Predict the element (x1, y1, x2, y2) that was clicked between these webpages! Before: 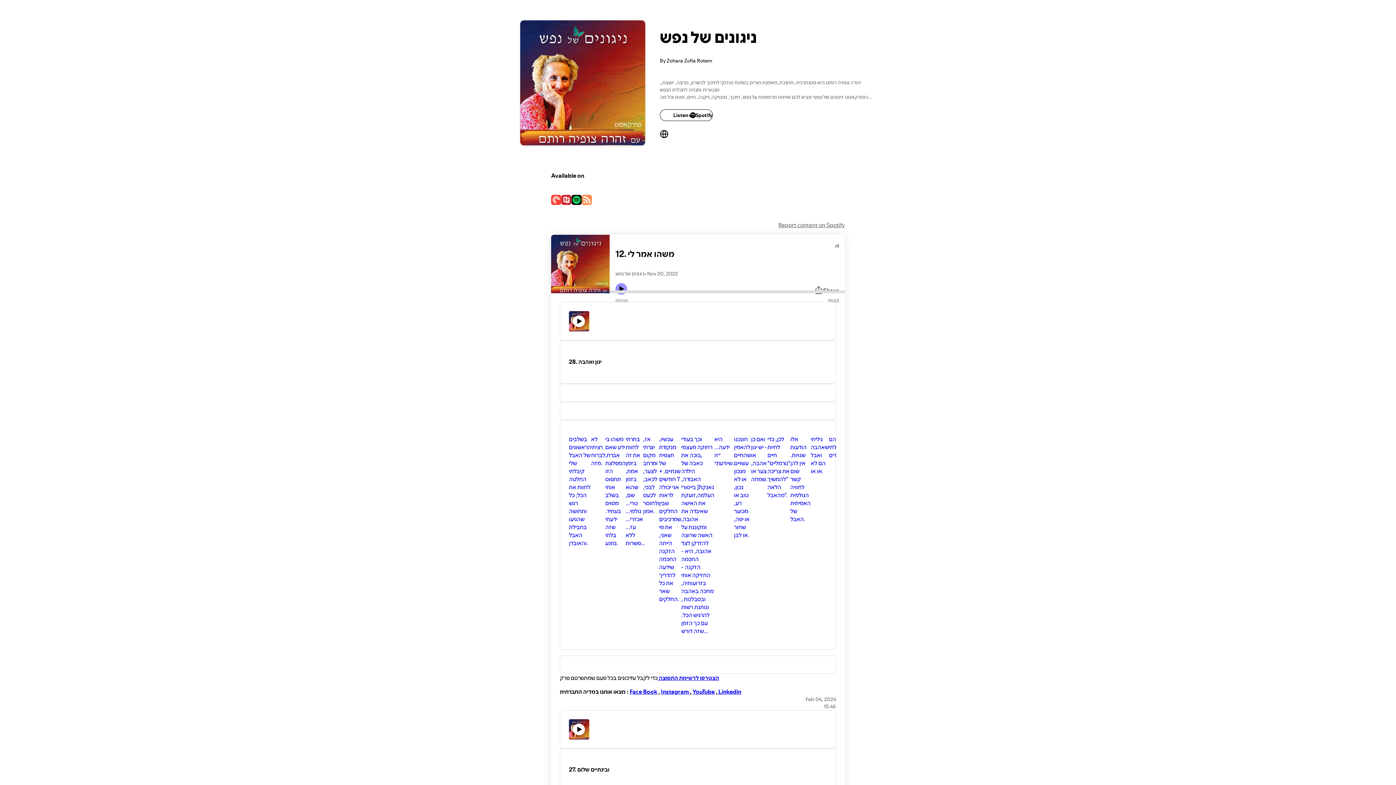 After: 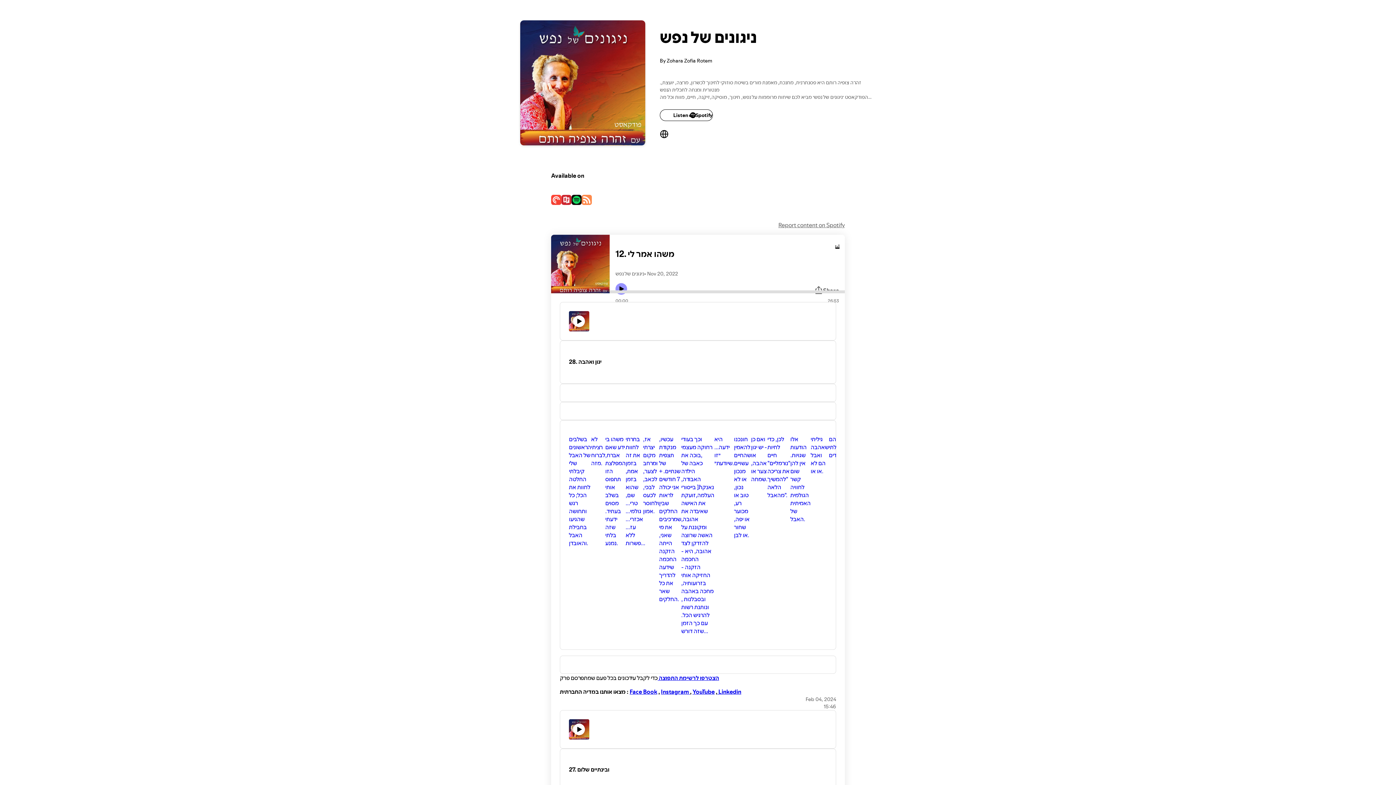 Action: label: Play audio bbox: (835, 243, 839, 247)